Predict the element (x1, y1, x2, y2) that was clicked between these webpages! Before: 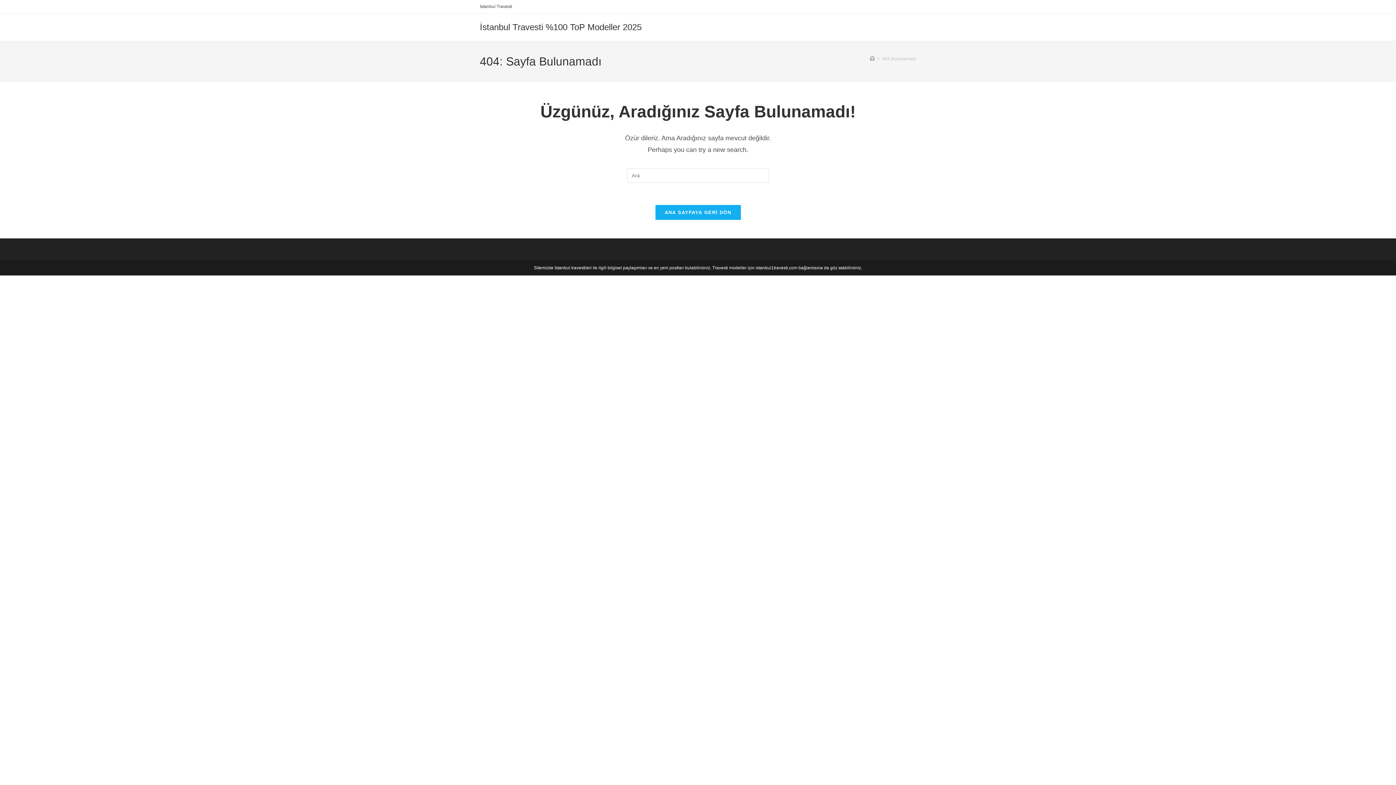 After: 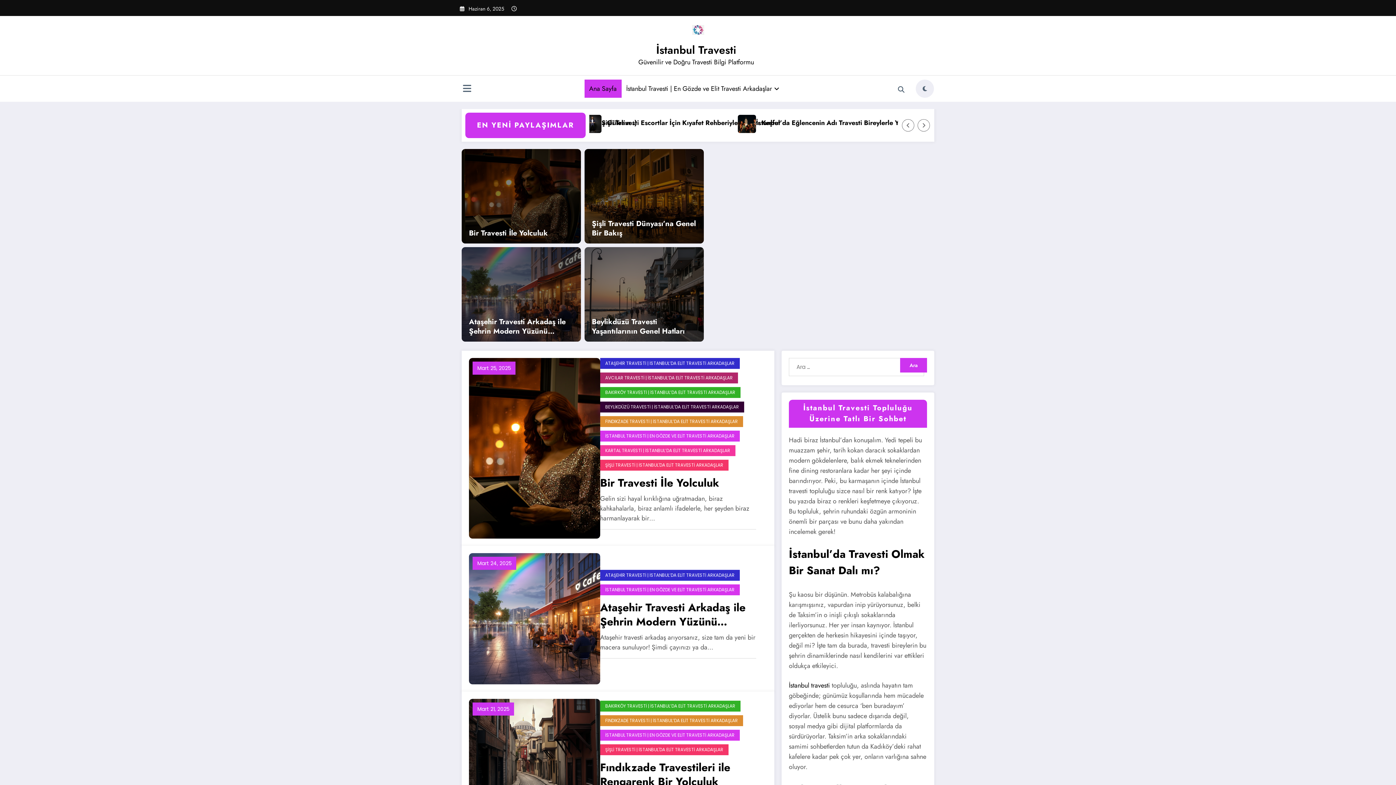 Action: bbox: (755, 265, 797, 270) label: istanbul1travesti.com